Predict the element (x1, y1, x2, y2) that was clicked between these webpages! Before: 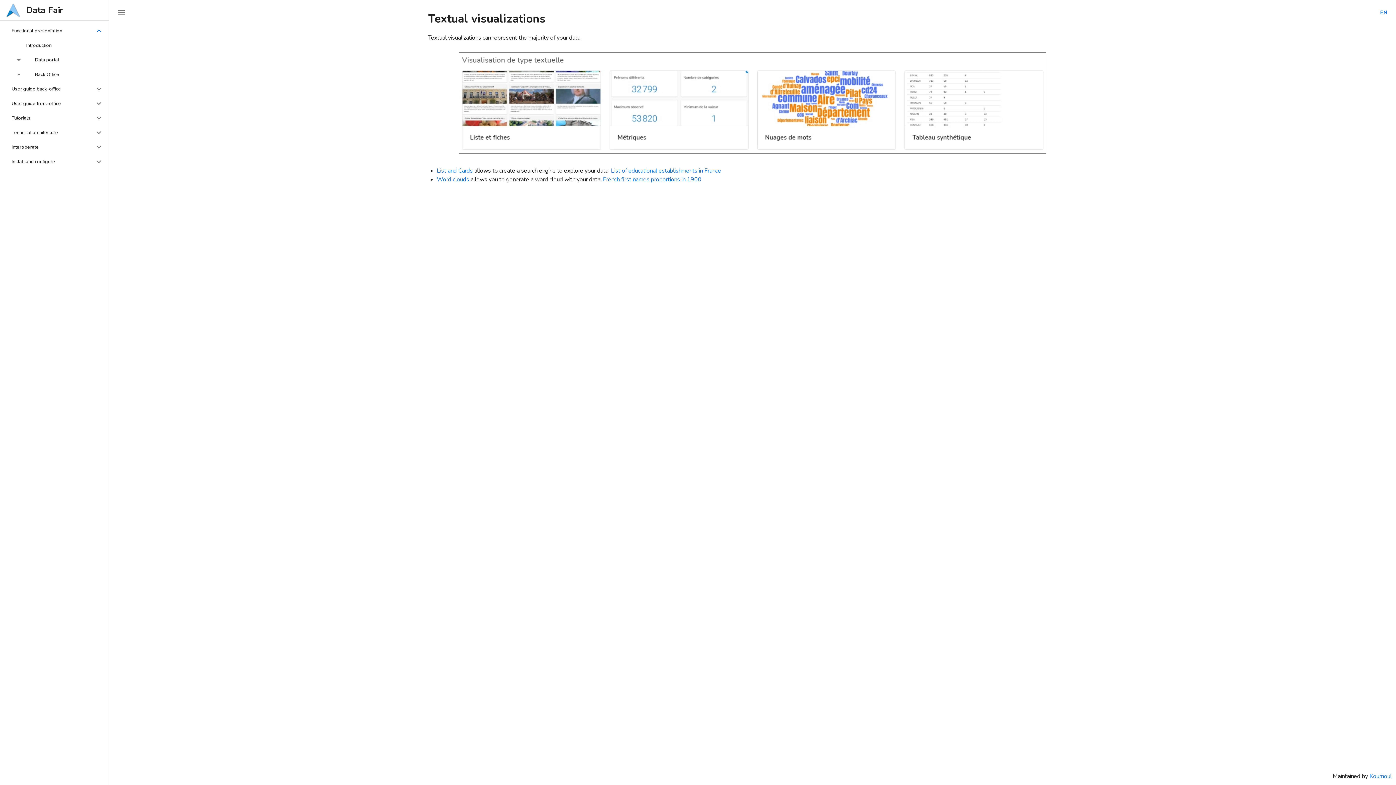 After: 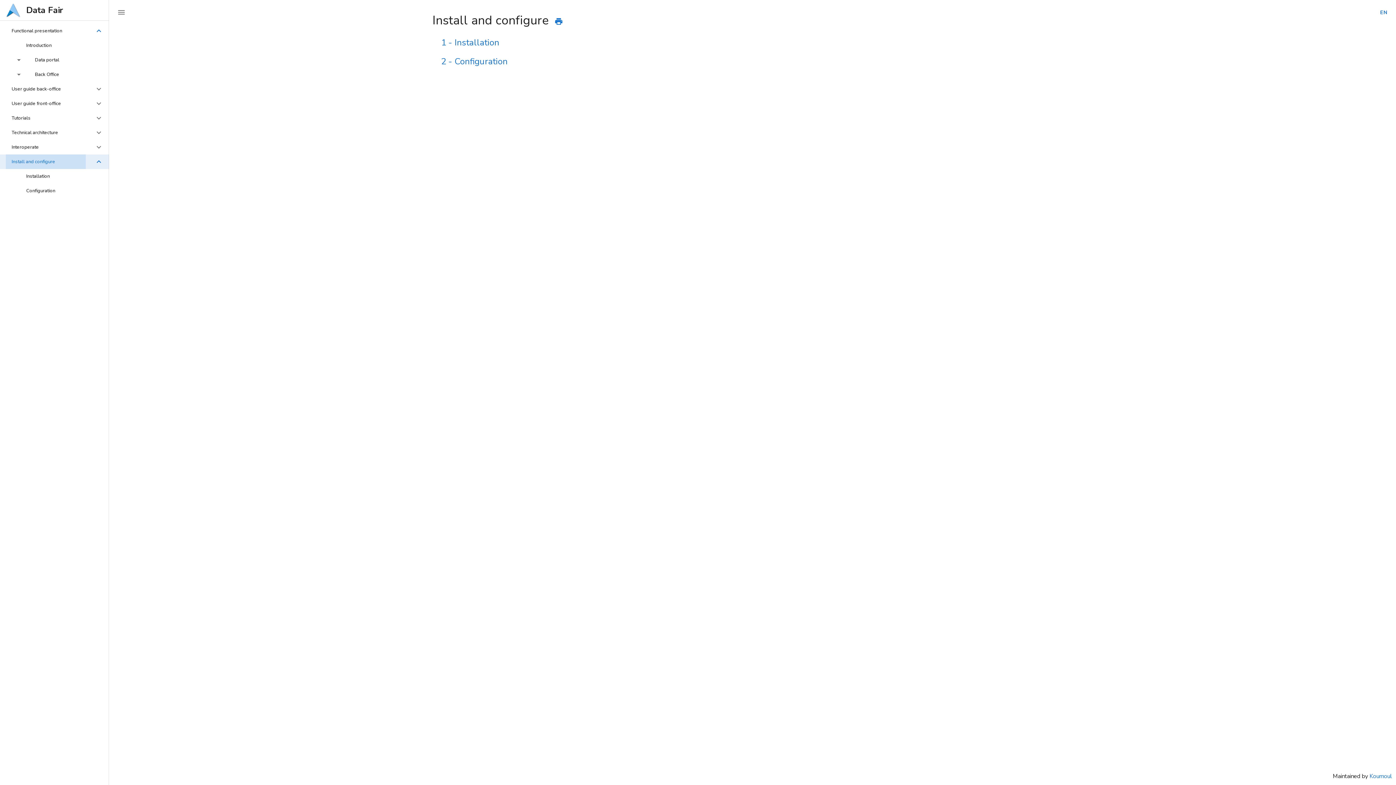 Action: bbox: (0, 154, 109, 169) label: Install and configure